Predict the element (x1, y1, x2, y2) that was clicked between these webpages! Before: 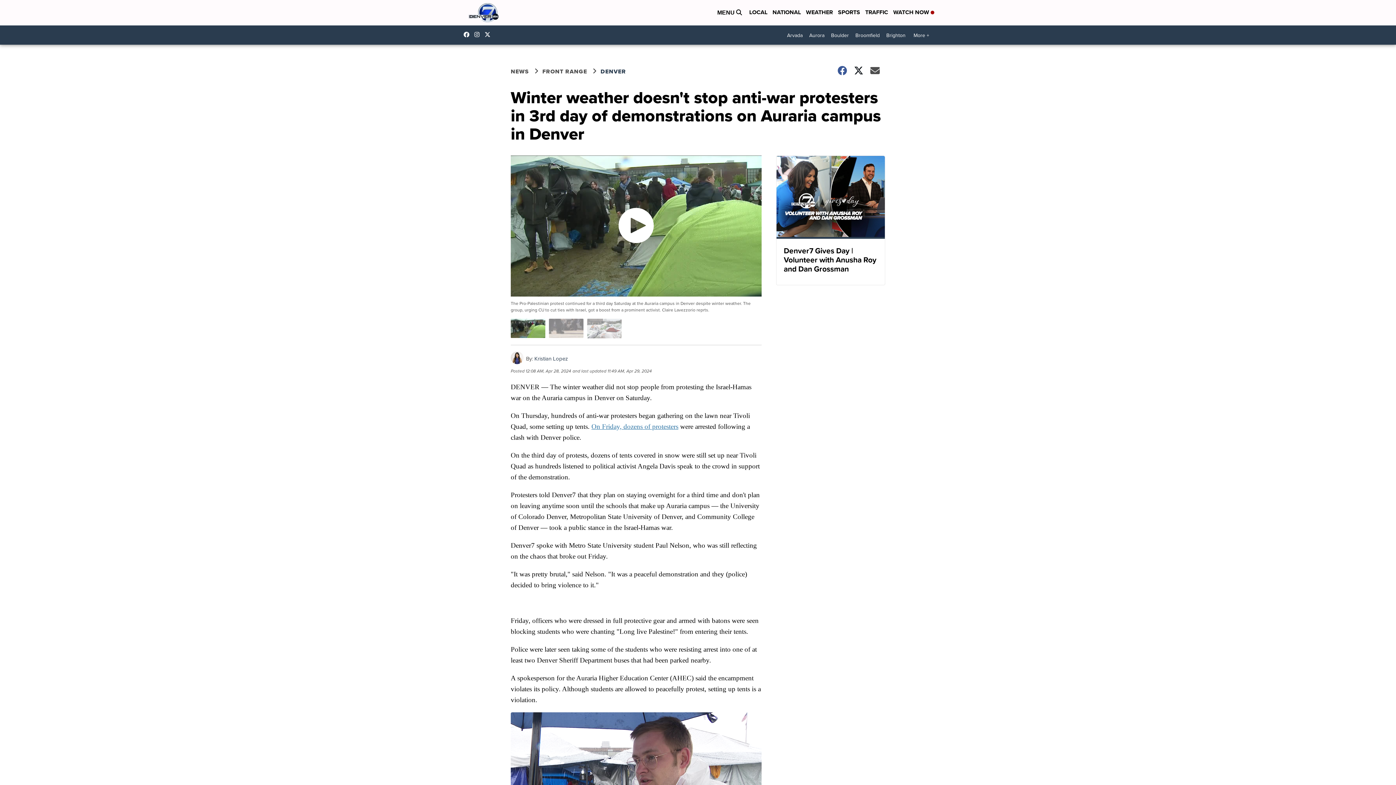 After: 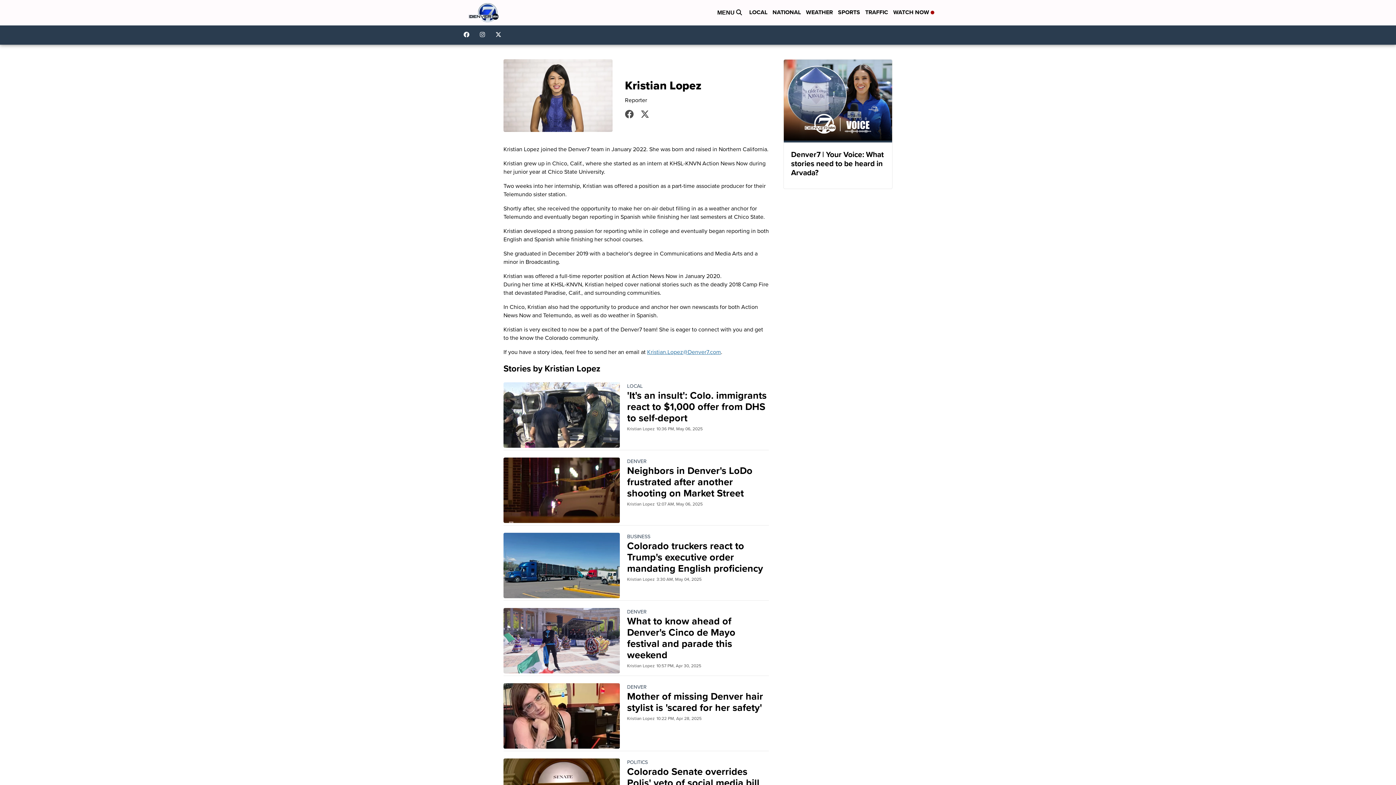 Action: bbox: (534, 354, 568, 362) label: Kristian Lopez